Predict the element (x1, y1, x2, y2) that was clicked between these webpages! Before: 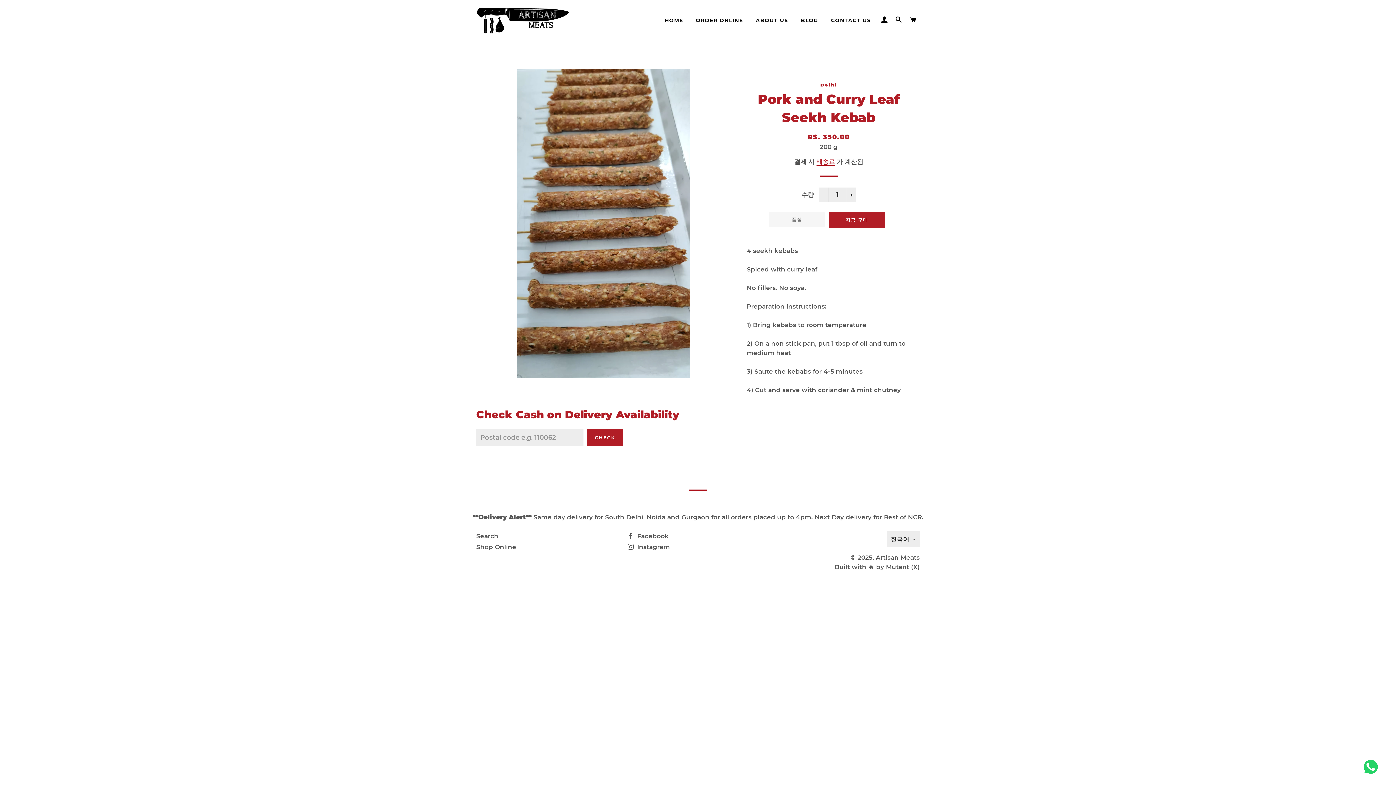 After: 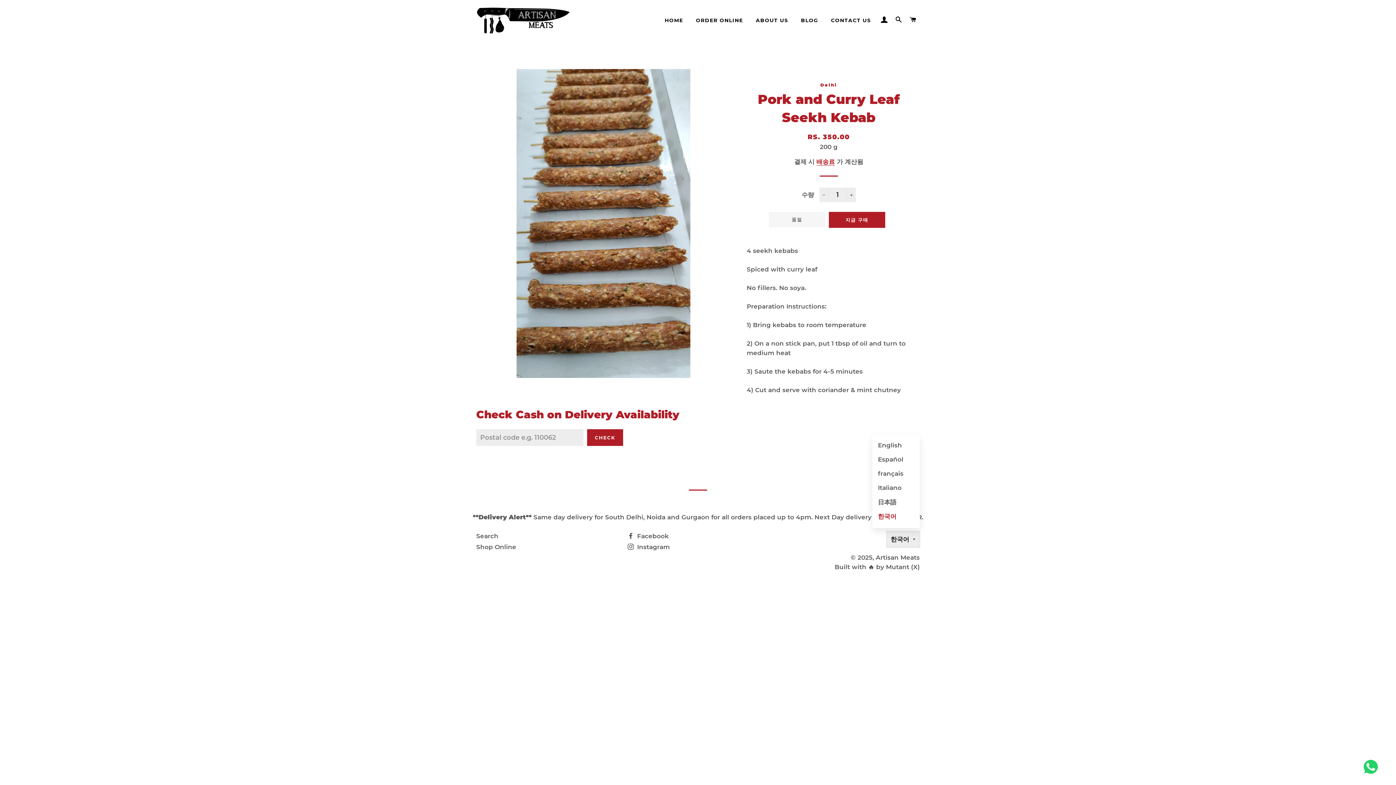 Action: label: 한국어 bbox: (886, 531, 919, 547)